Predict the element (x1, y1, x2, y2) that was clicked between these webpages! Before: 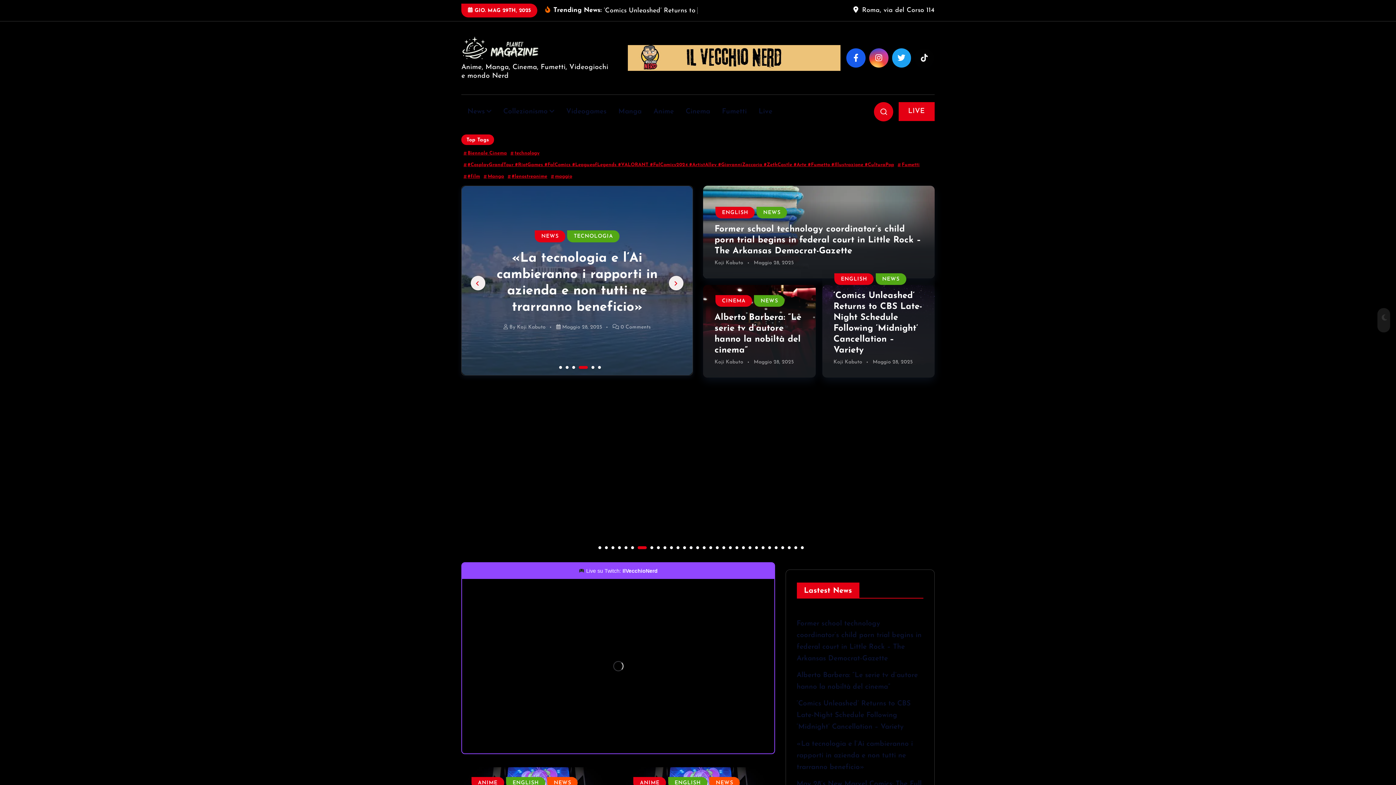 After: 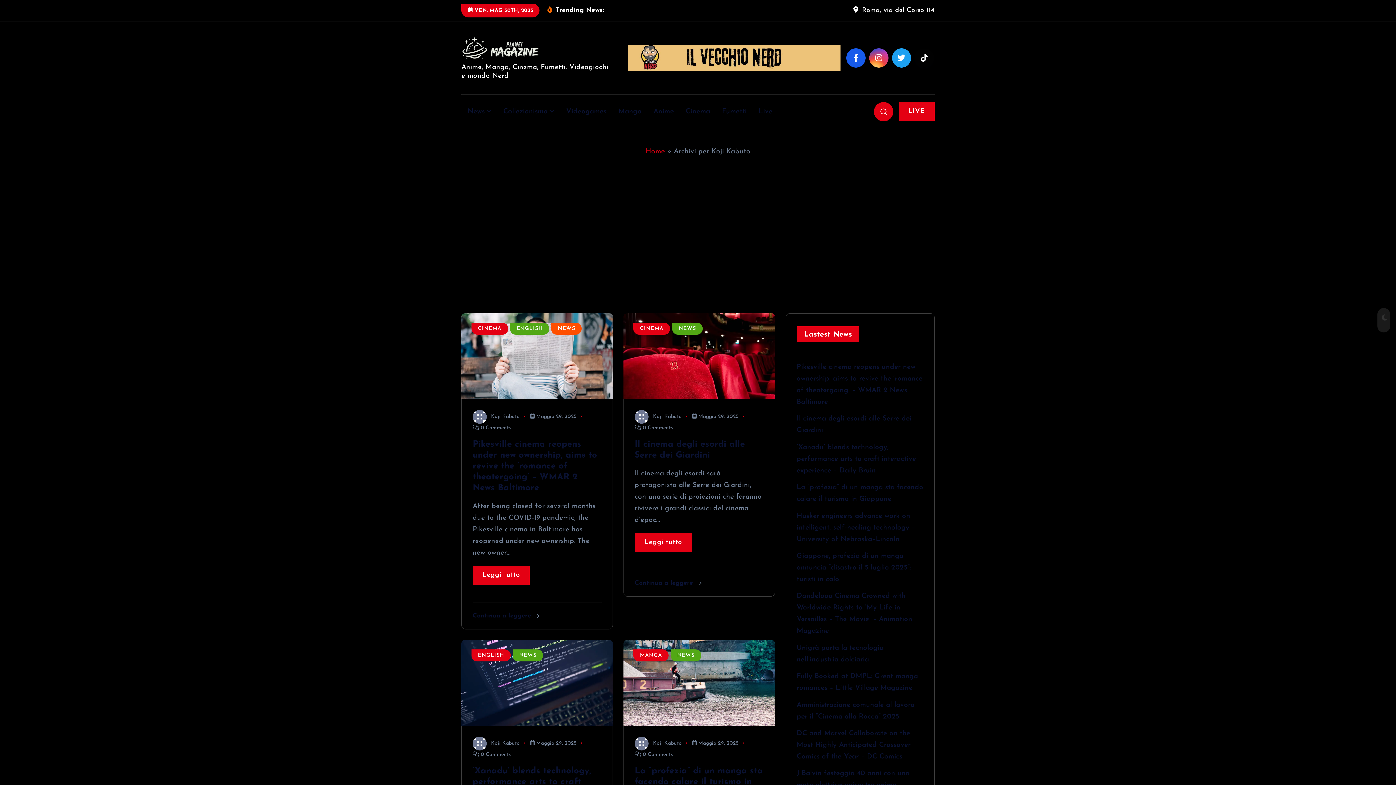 Action: bbox: (833, 381, 862, 386) label: Koji Kabuto